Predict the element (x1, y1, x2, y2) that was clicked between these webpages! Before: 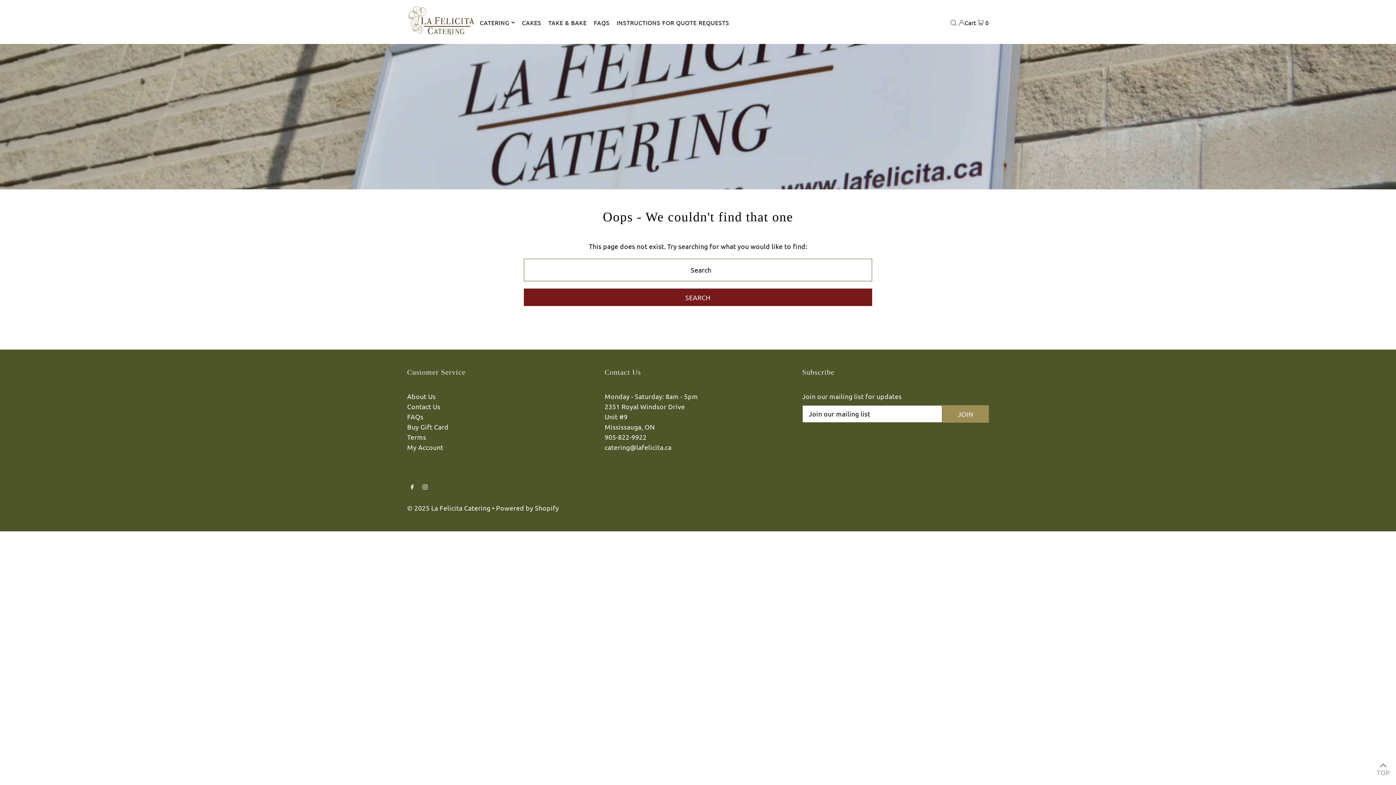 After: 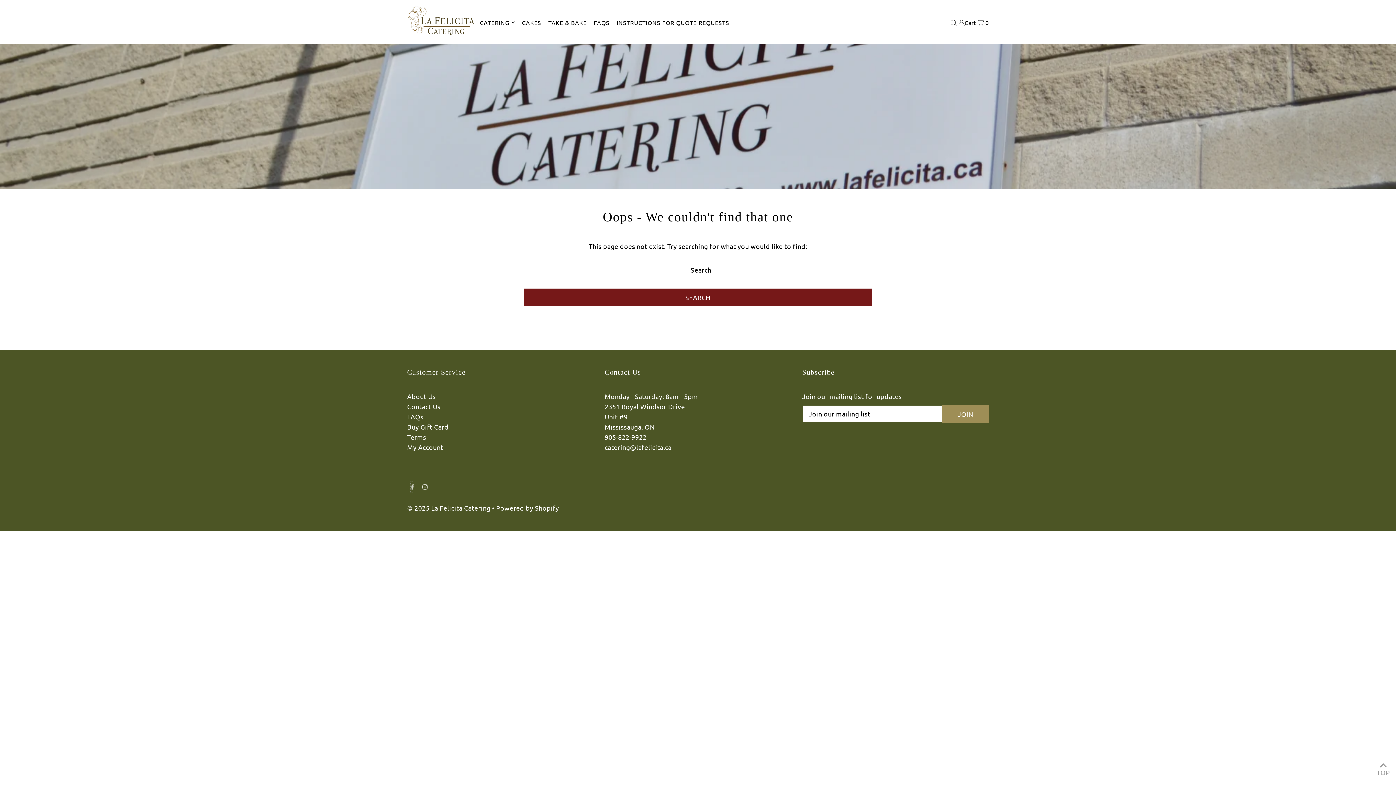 Action: bbox: (410, 482, 413, 492) label: Facebook